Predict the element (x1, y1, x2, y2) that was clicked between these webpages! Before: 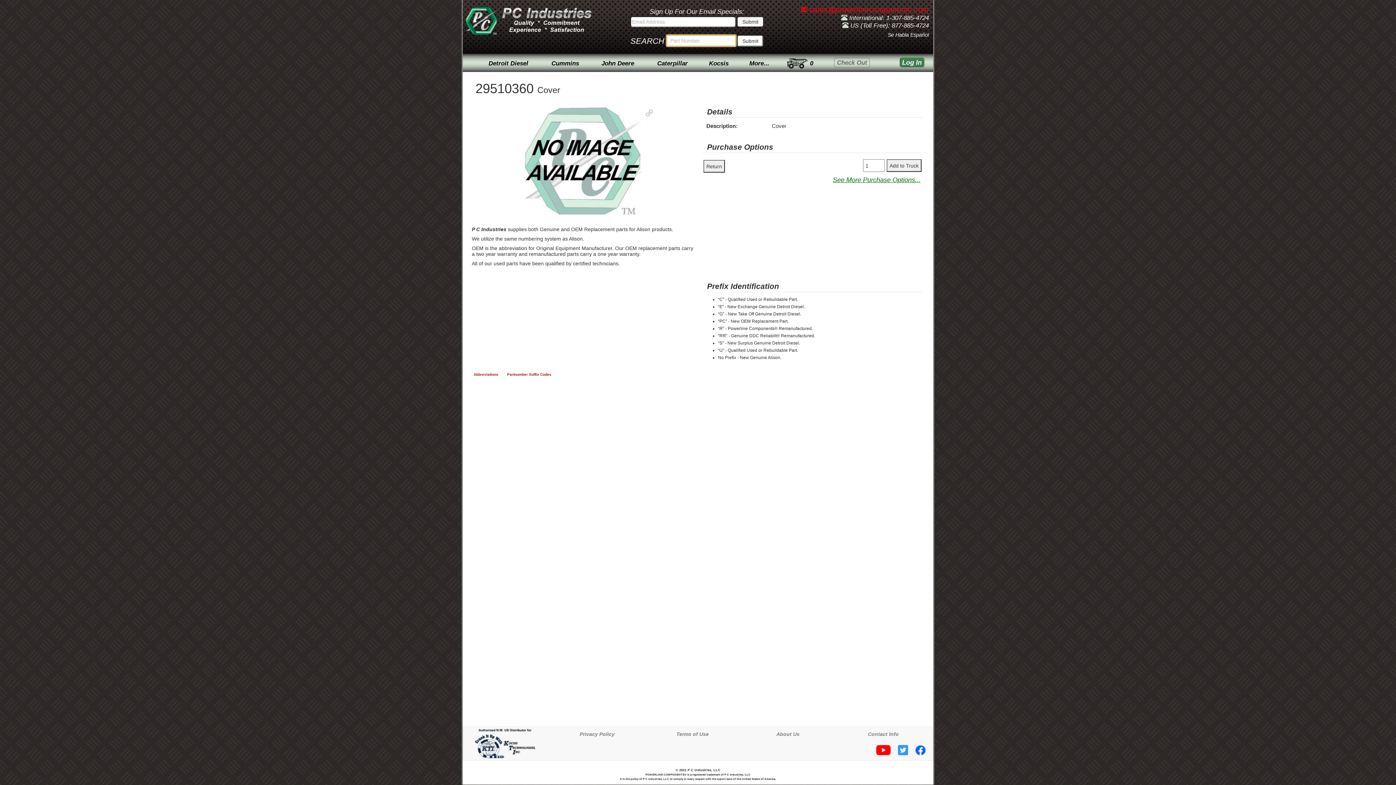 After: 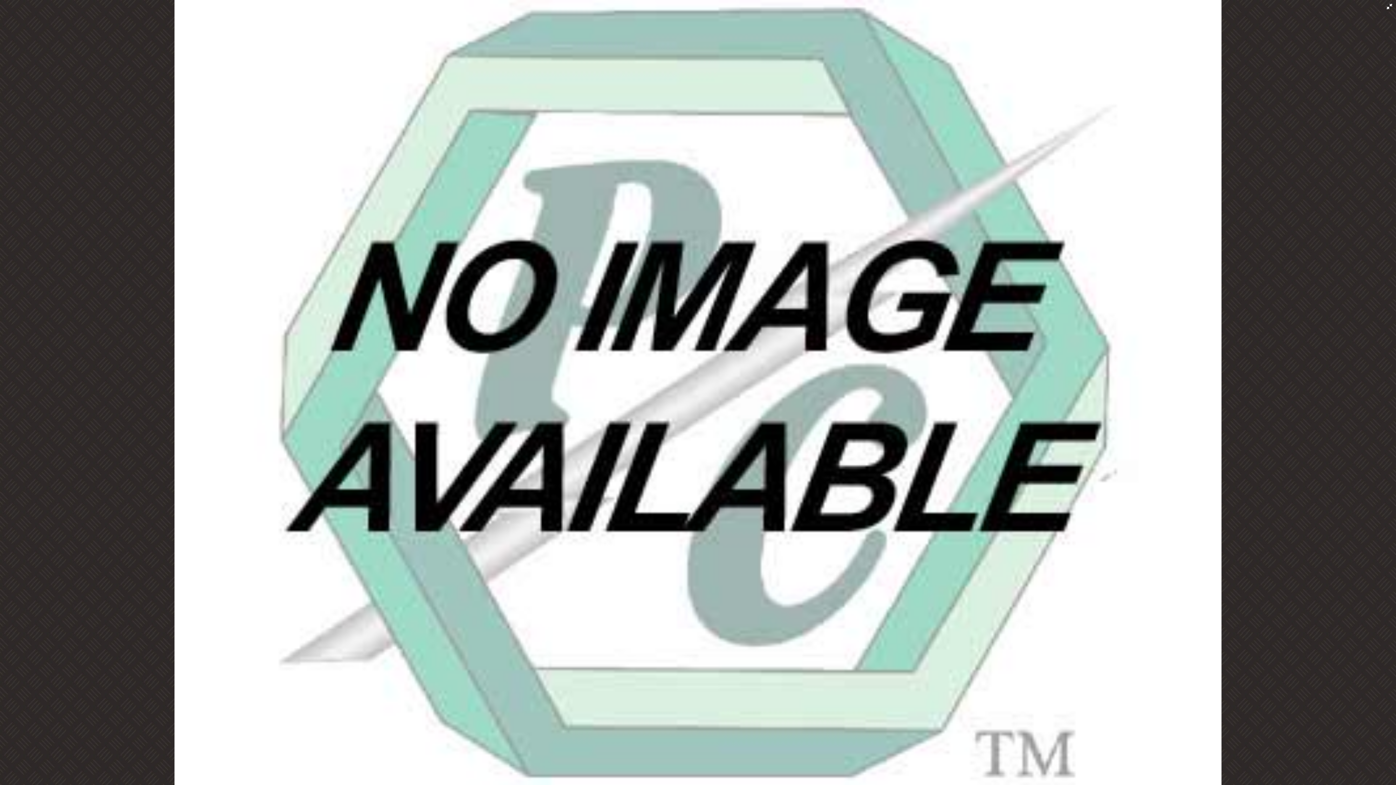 Action: bbox: (643, 107, 655, 118)